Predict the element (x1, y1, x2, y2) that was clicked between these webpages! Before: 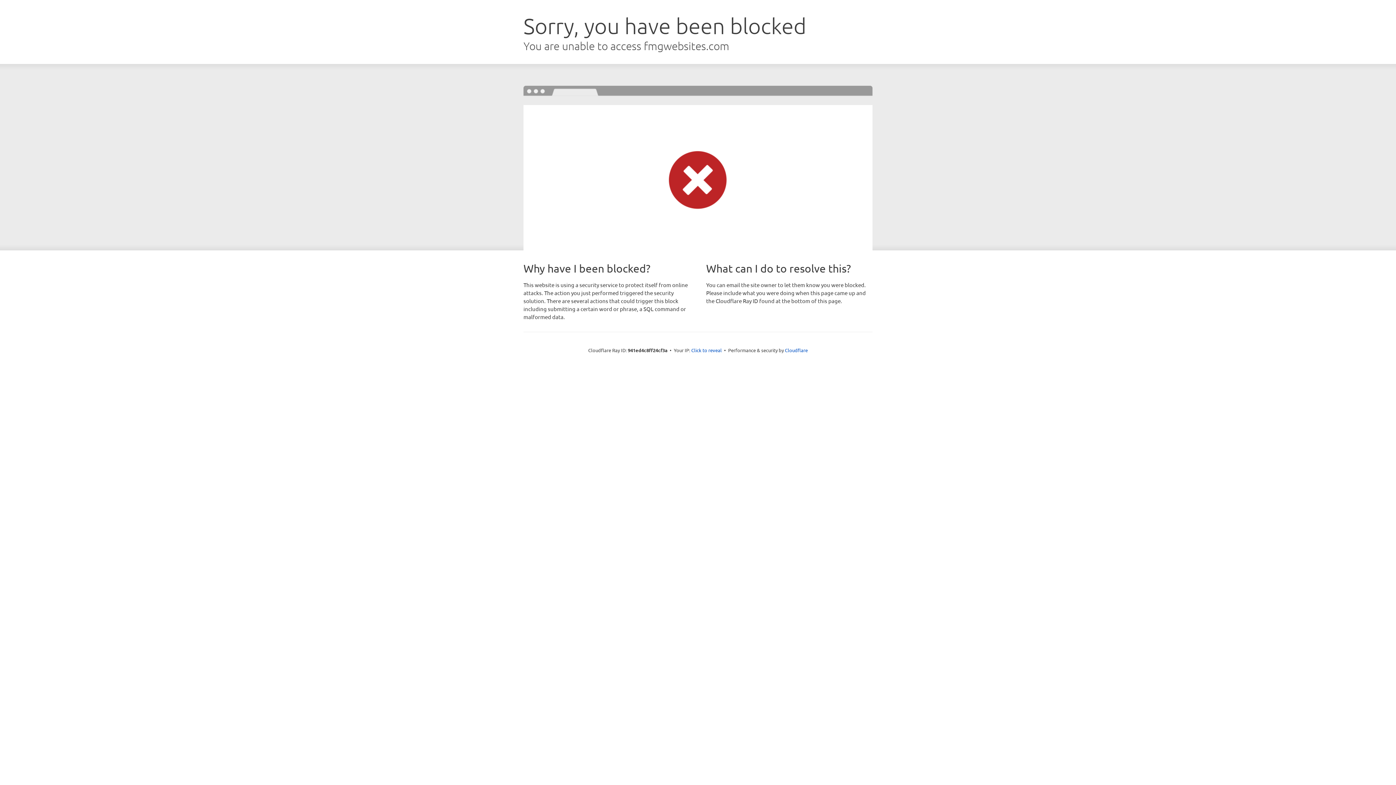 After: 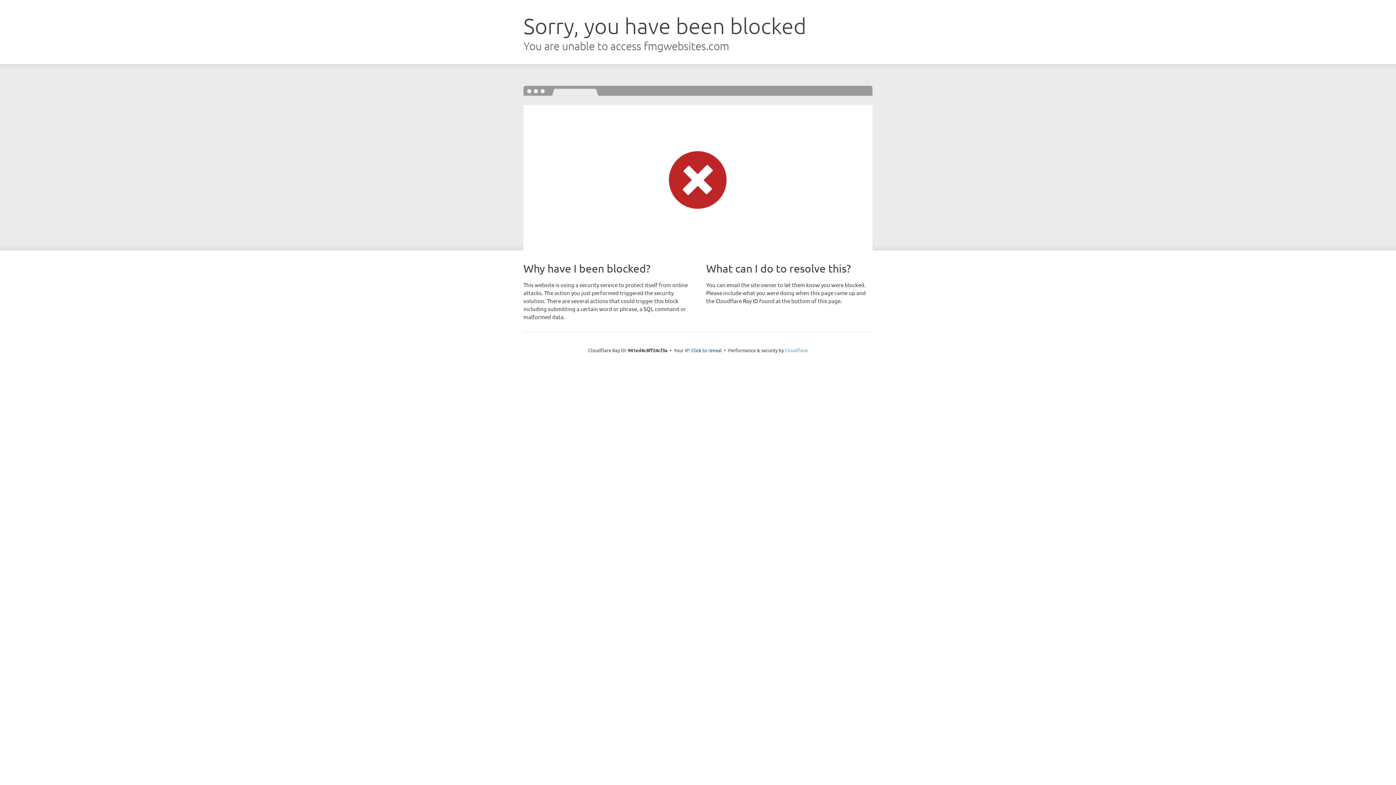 Action: bbox: (785, 347, 808, 353) label: Cloudflare